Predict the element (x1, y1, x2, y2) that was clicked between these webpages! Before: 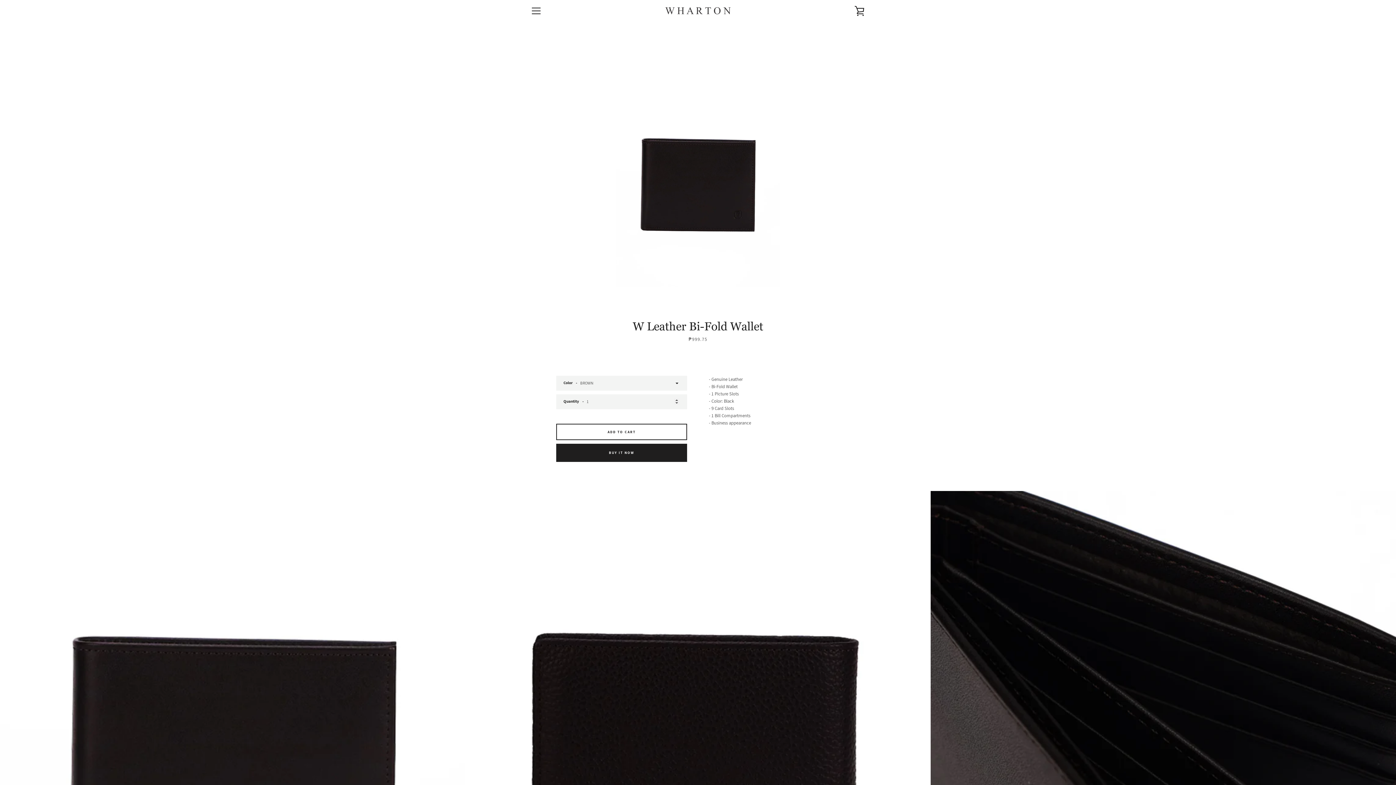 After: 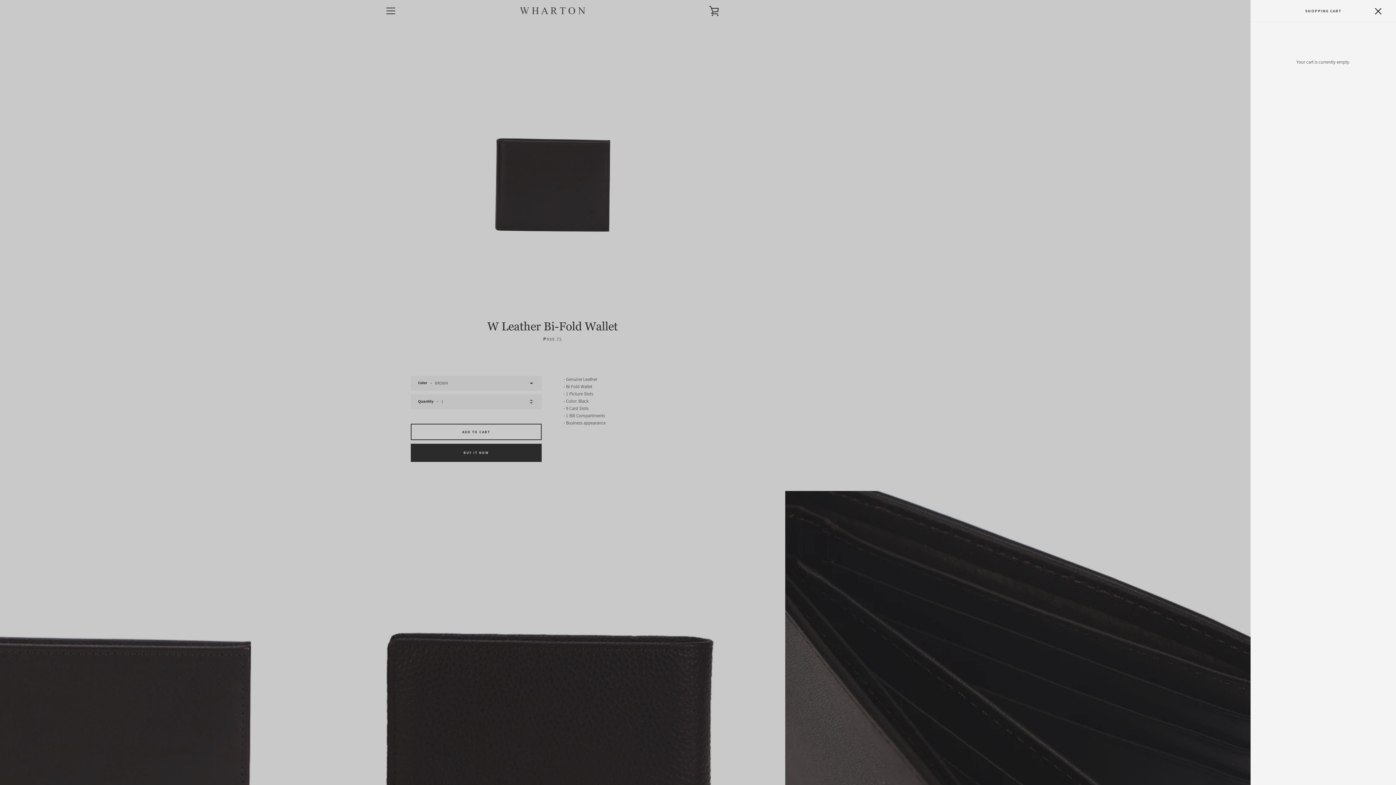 Action: label: VIEW CART bbox: (850, 1, 869, 20)